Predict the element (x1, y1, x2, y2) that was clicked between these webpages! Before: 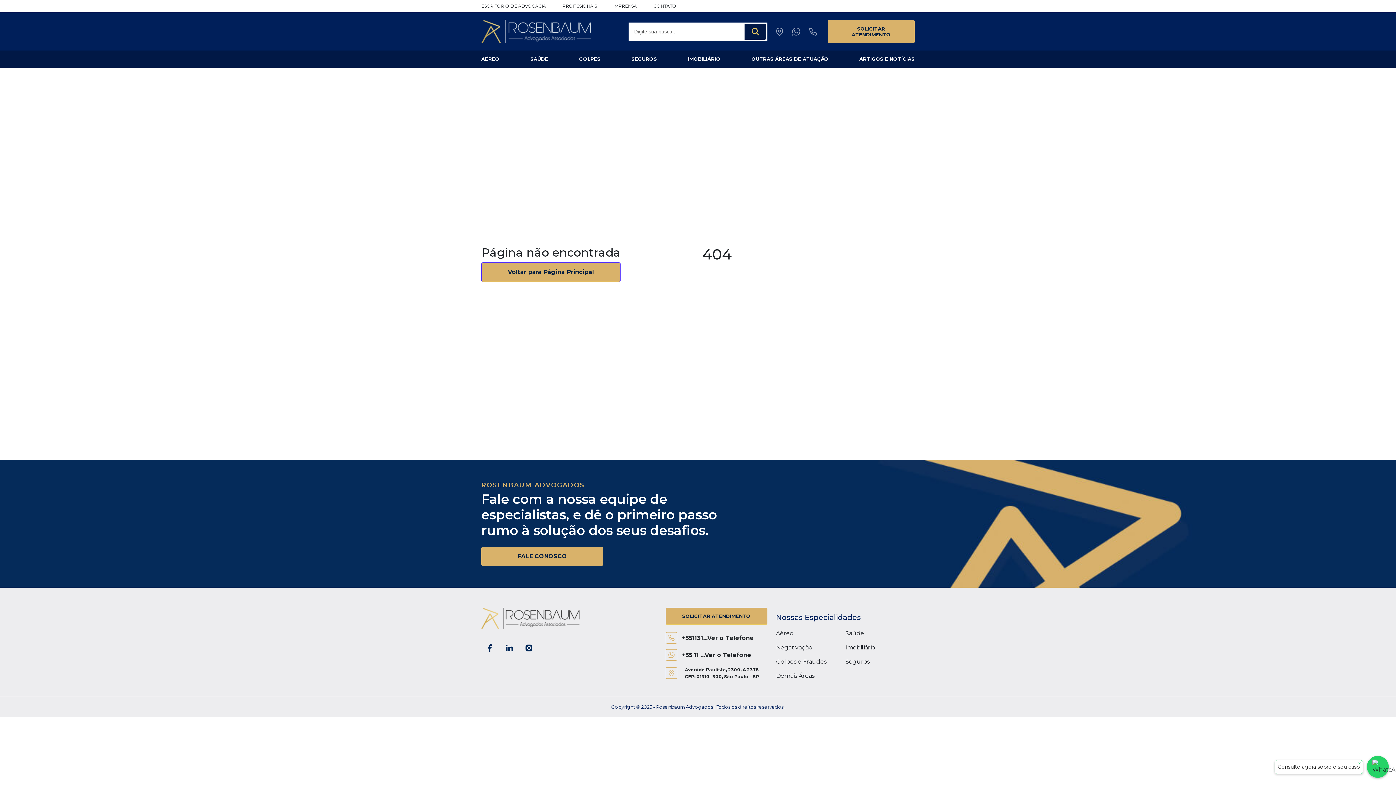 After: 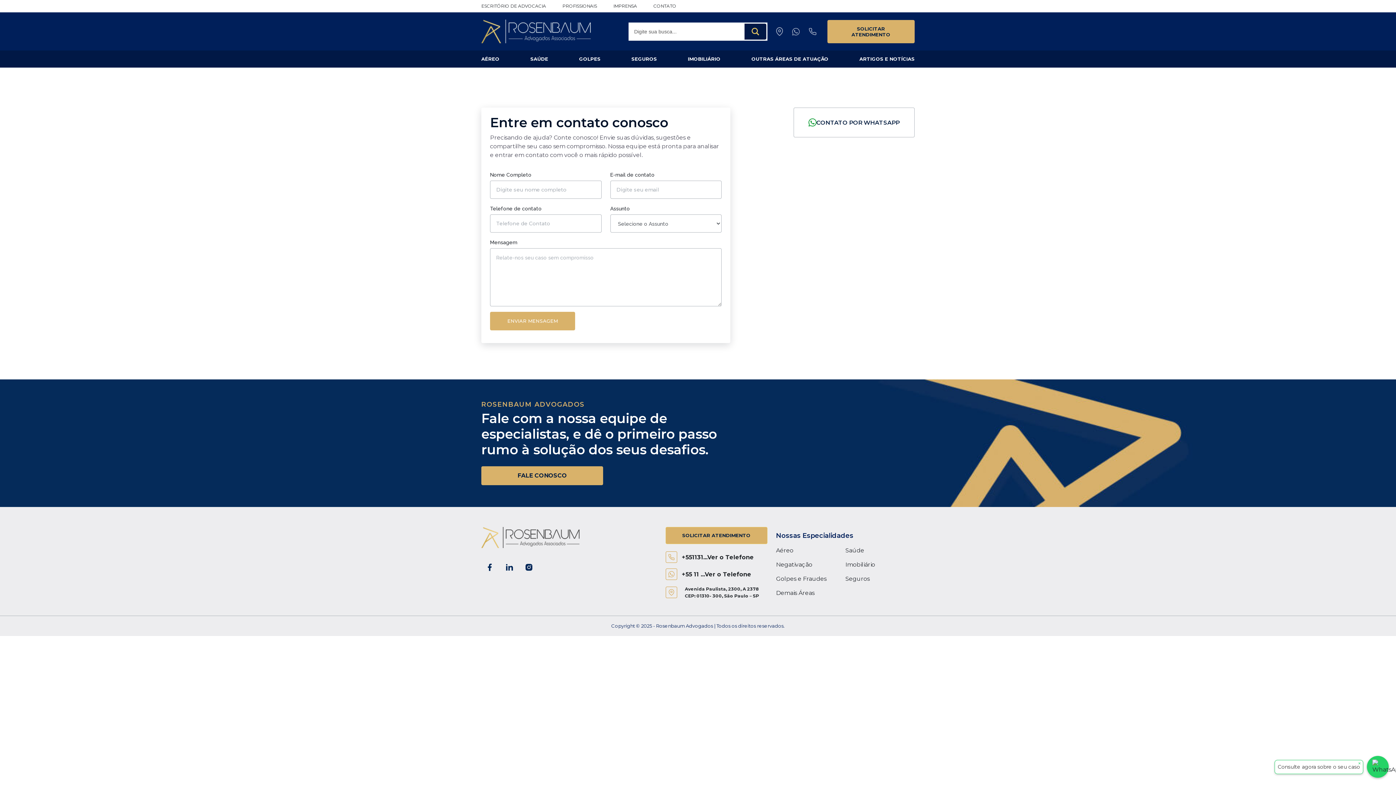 Action: label: SOLICITAR ATENDIMENTO bbox: (827, 19, 914, 43)